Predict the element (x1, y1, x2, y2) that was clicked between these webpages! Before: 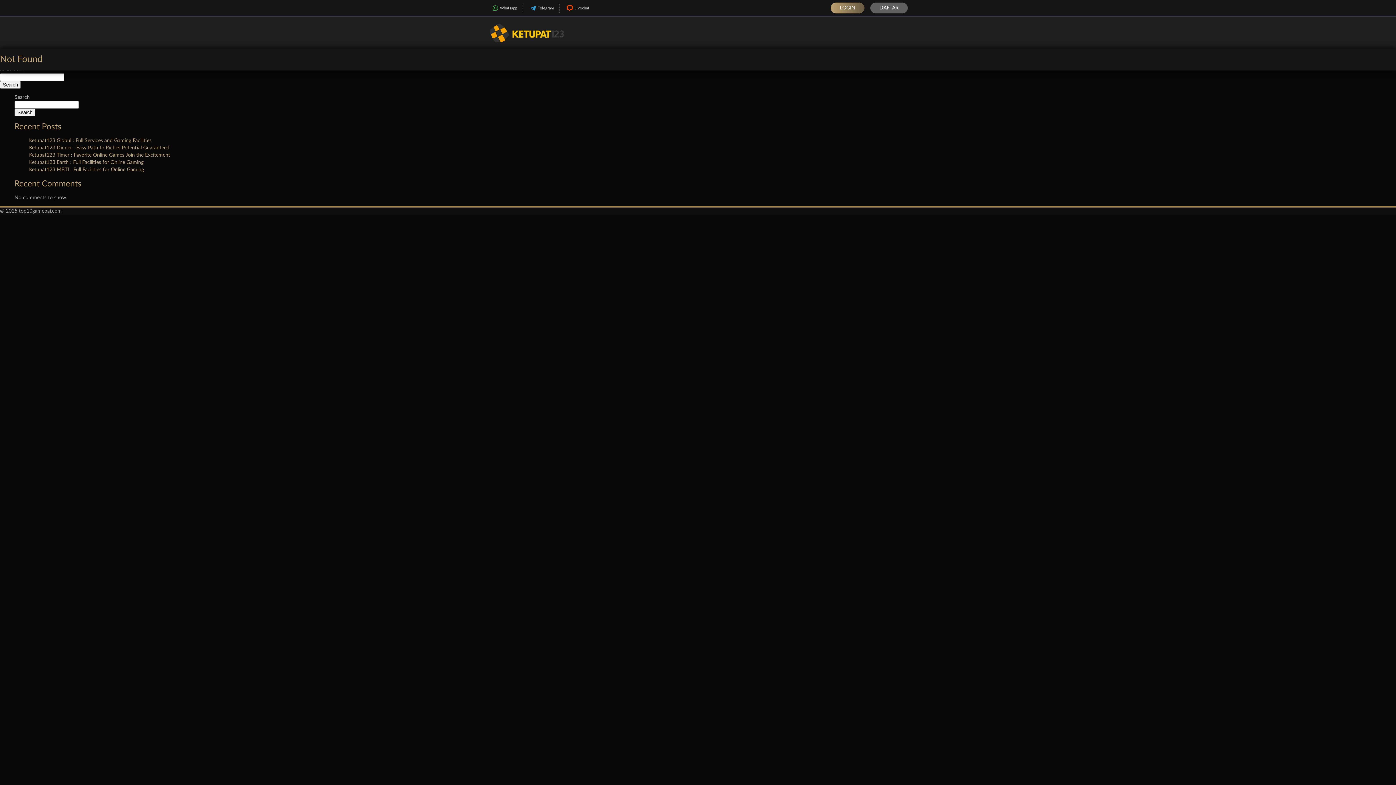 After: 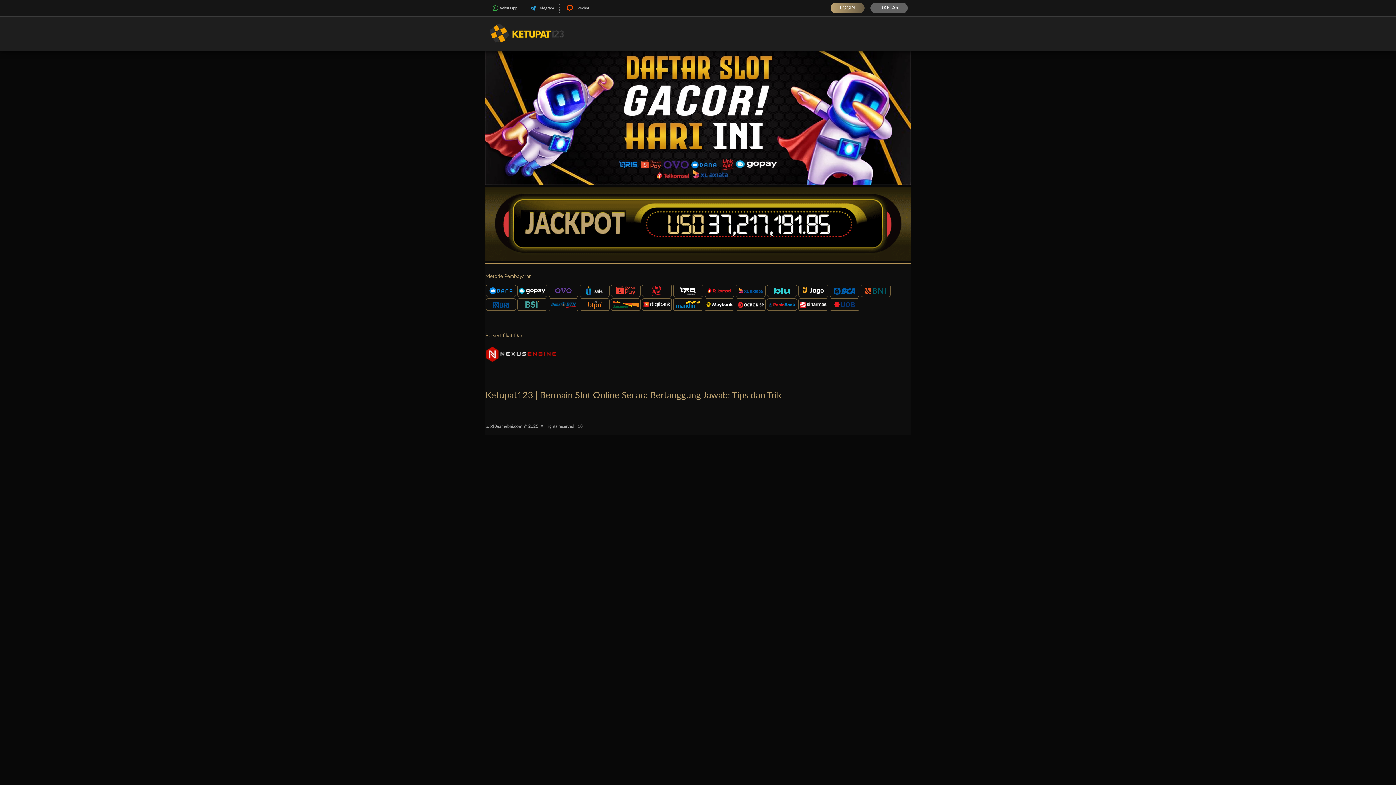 Action: bbox: (485, 45, 569, 50)